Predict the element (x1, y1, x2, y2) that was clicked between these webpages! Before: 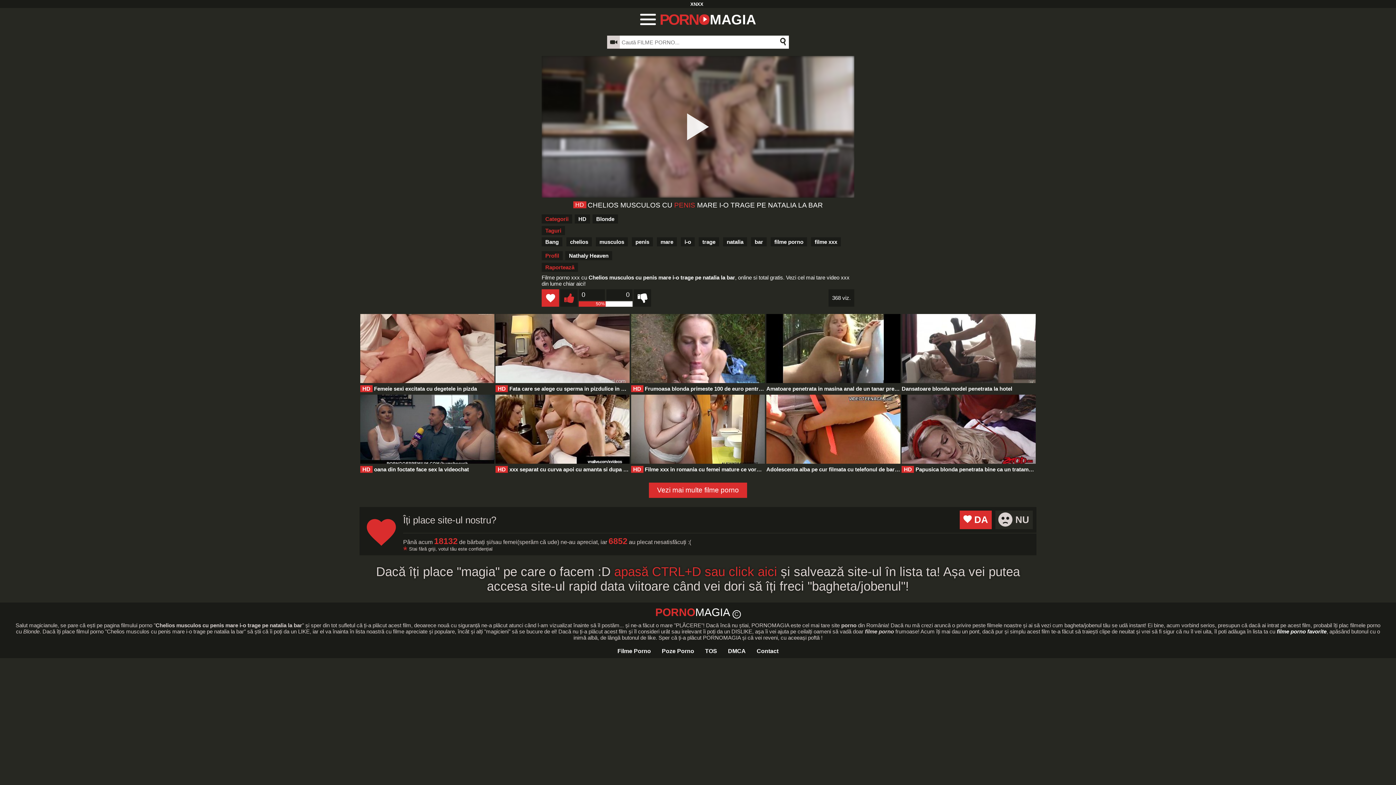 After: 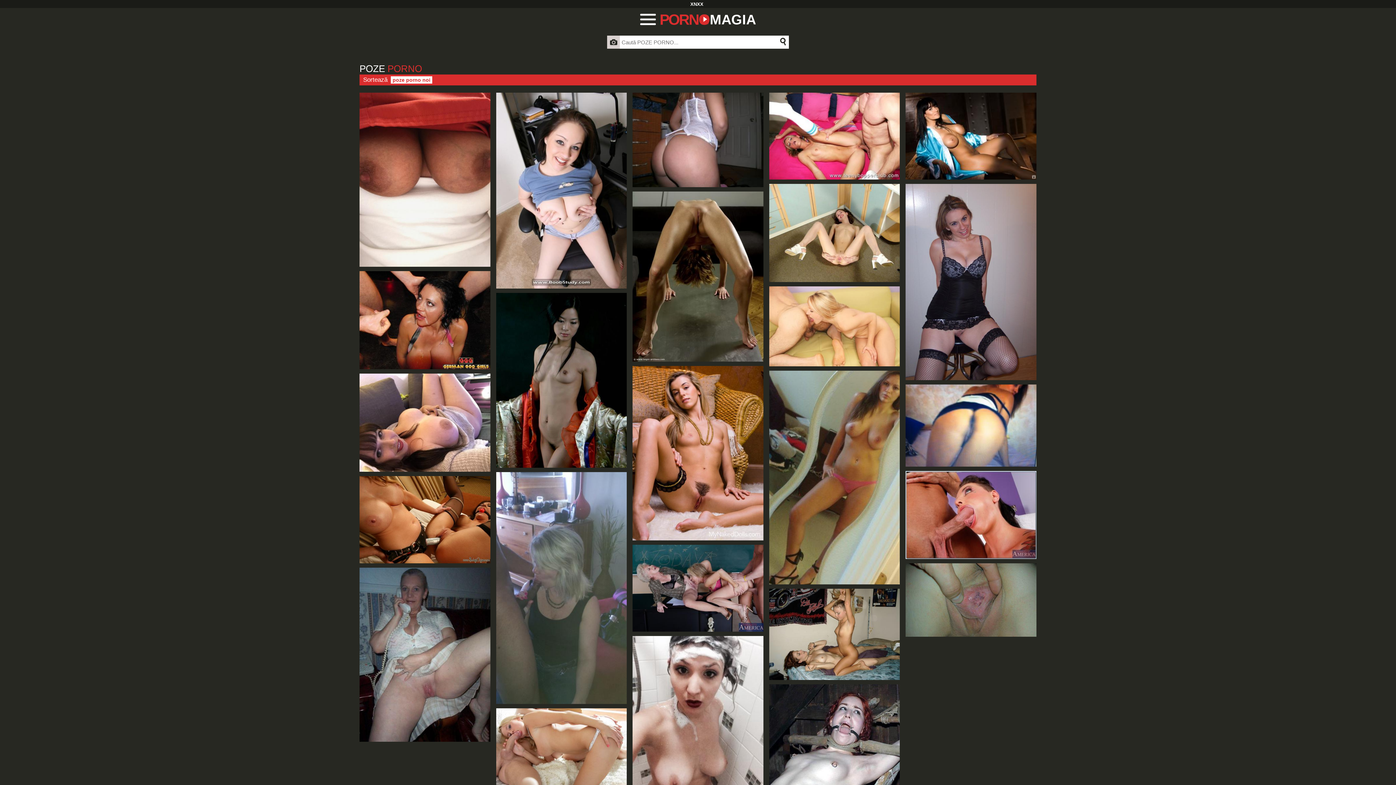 Action: bbox: (656, 647, 699, 655) label: Poze Porno